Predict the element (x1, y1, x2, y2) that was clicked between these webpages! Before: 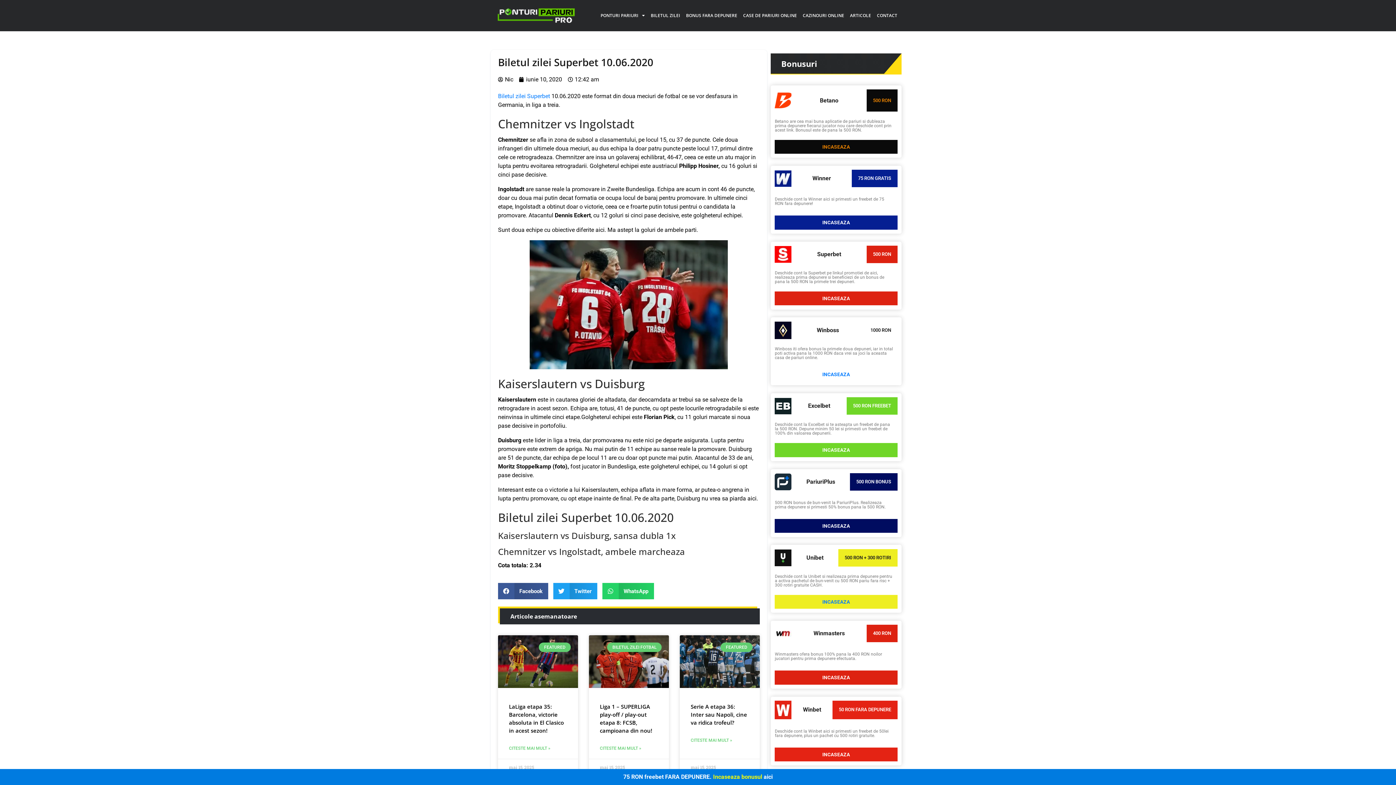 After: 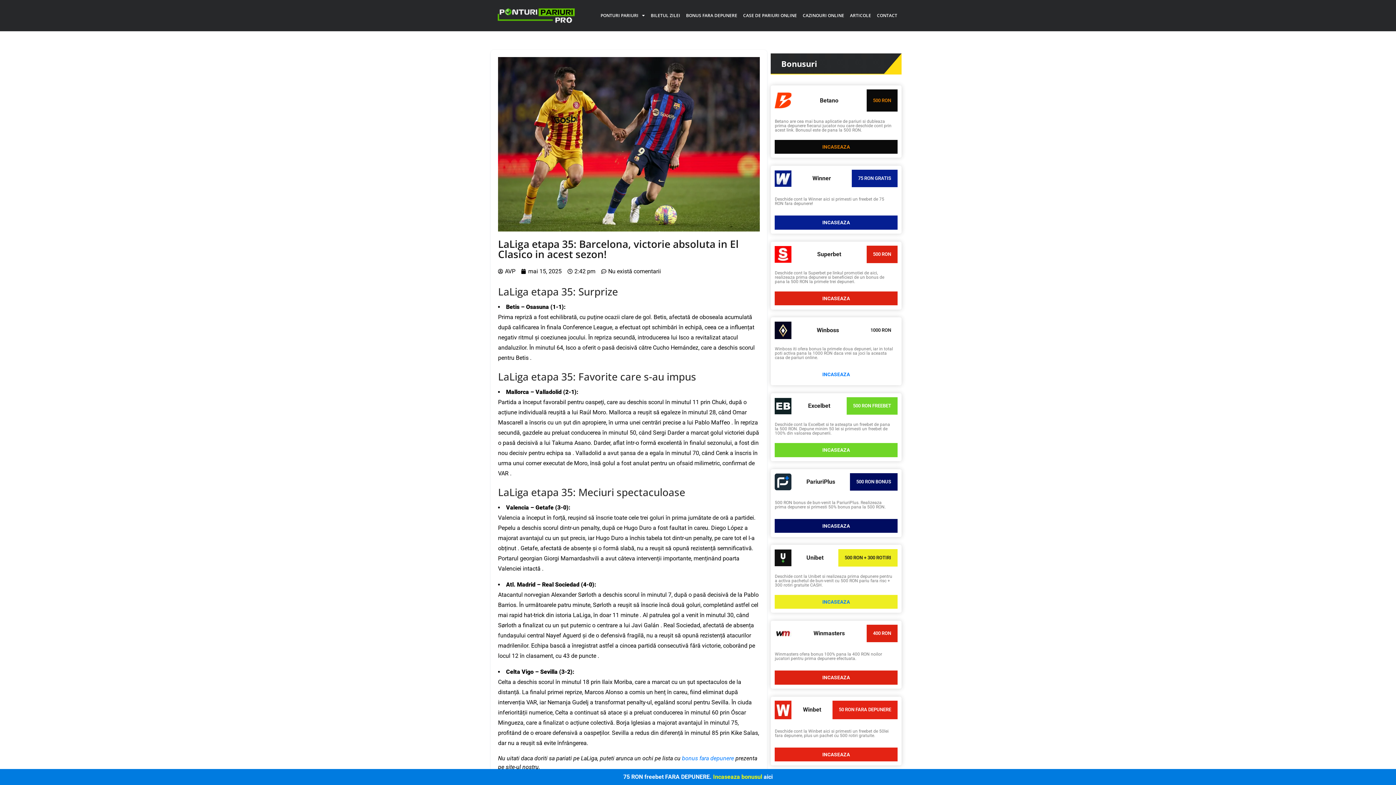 Action: label: LaLiga etapa 35: Barcelona, victorie absoluta in El Clasico in acest sezon! bbox: (509, 703, 564, 734)